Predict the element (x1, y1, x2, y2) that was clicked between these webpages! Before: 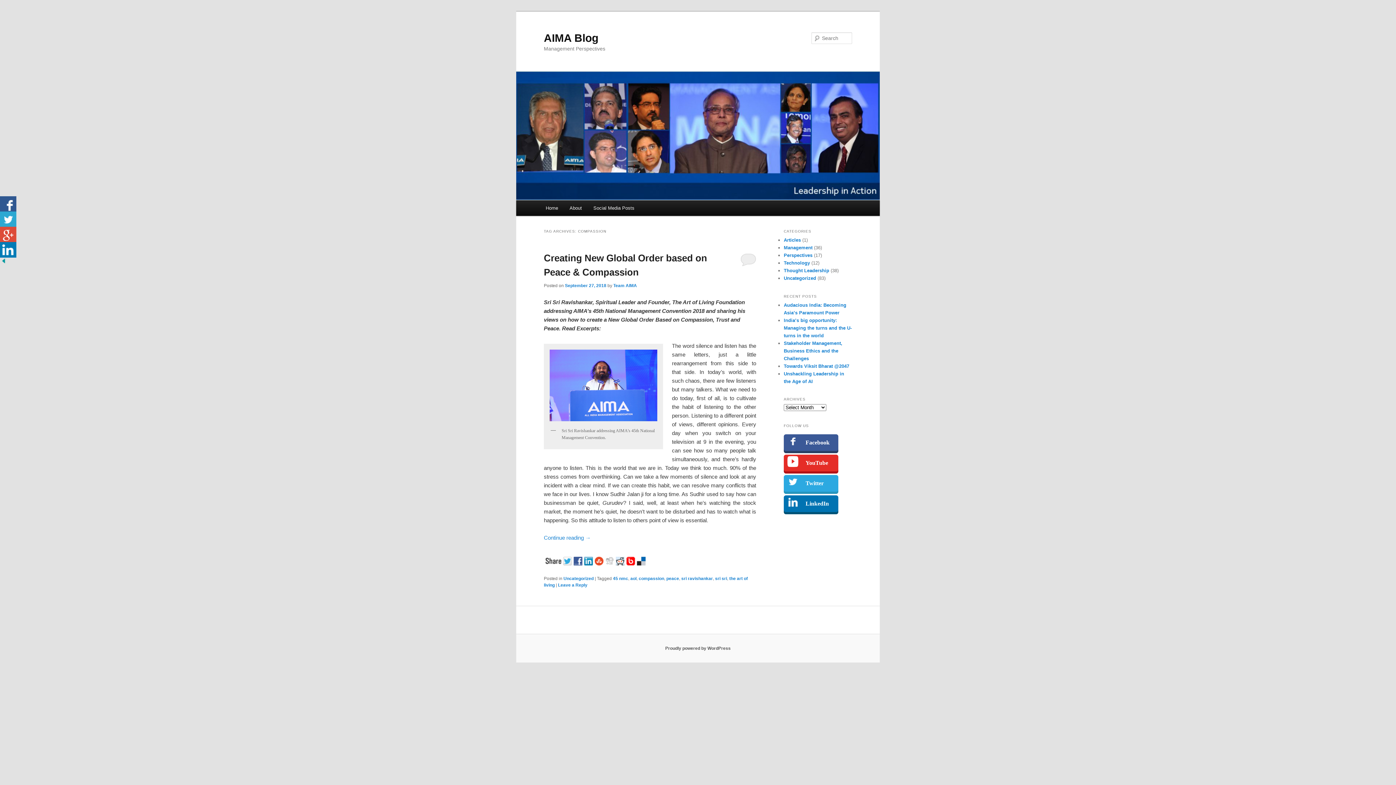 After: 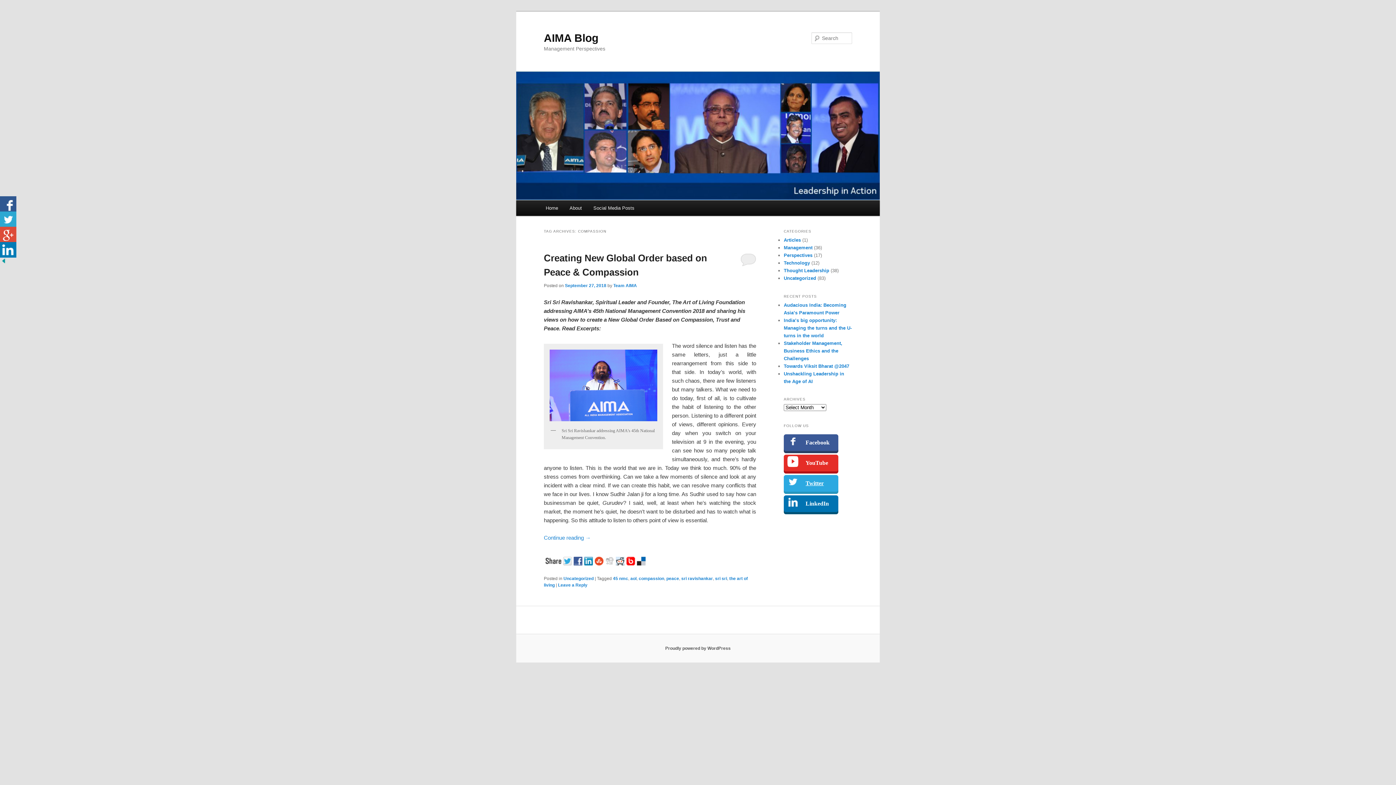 Action: bbox: (784, 475, 838, 491) label: Twitter